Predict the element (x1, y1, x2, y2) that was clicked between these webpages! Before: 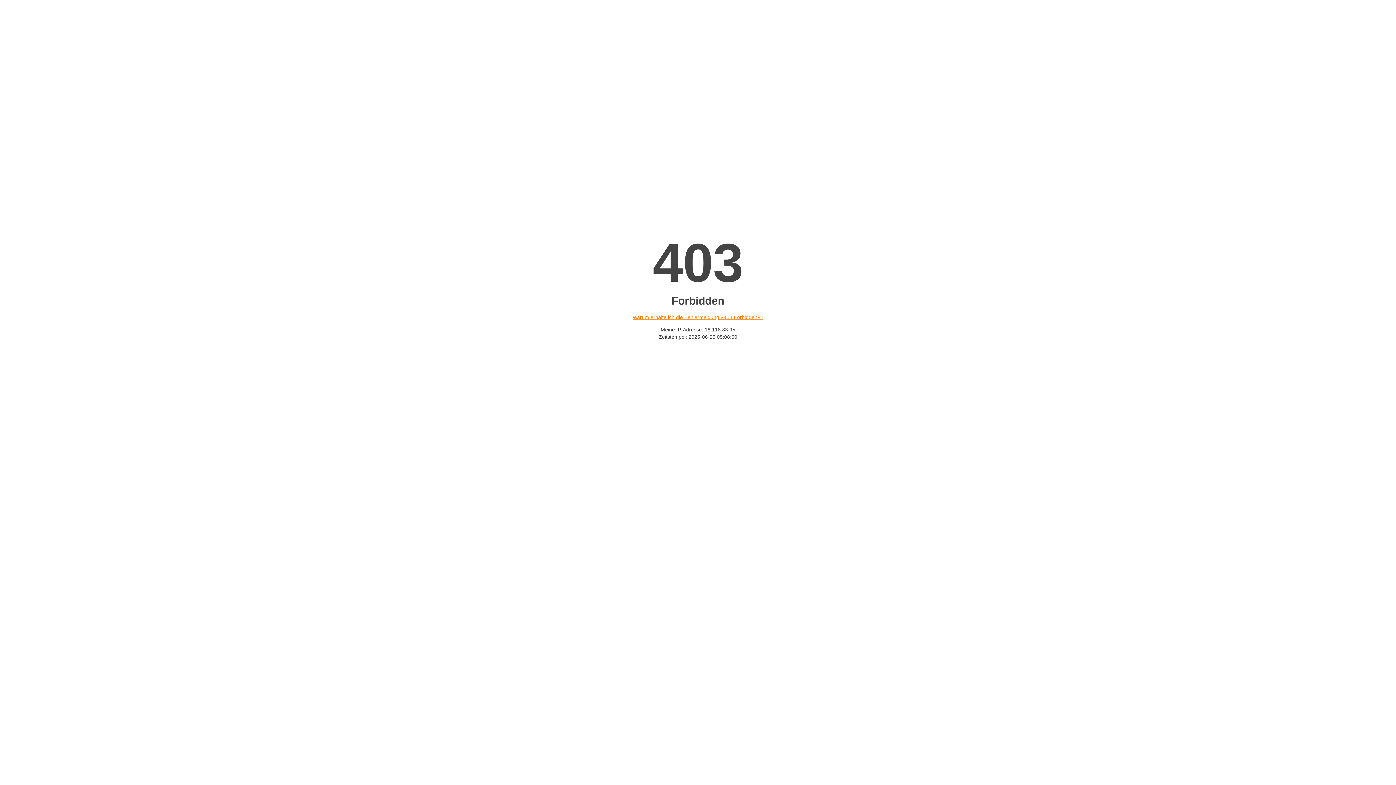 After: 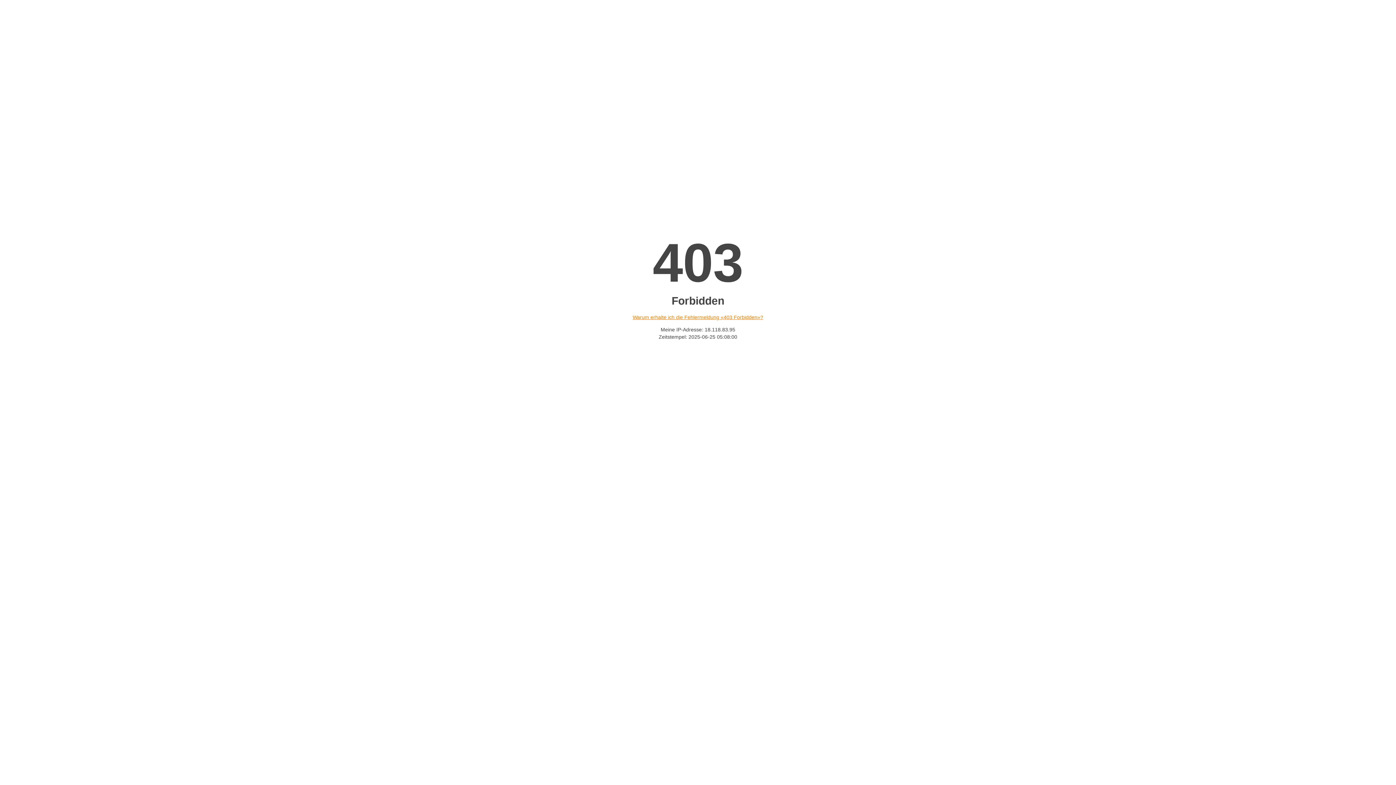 Action: bbox: (632, 314, 763, 320) label: Warum erhalte ich die Fehlermeldung «403 Forbidden»?